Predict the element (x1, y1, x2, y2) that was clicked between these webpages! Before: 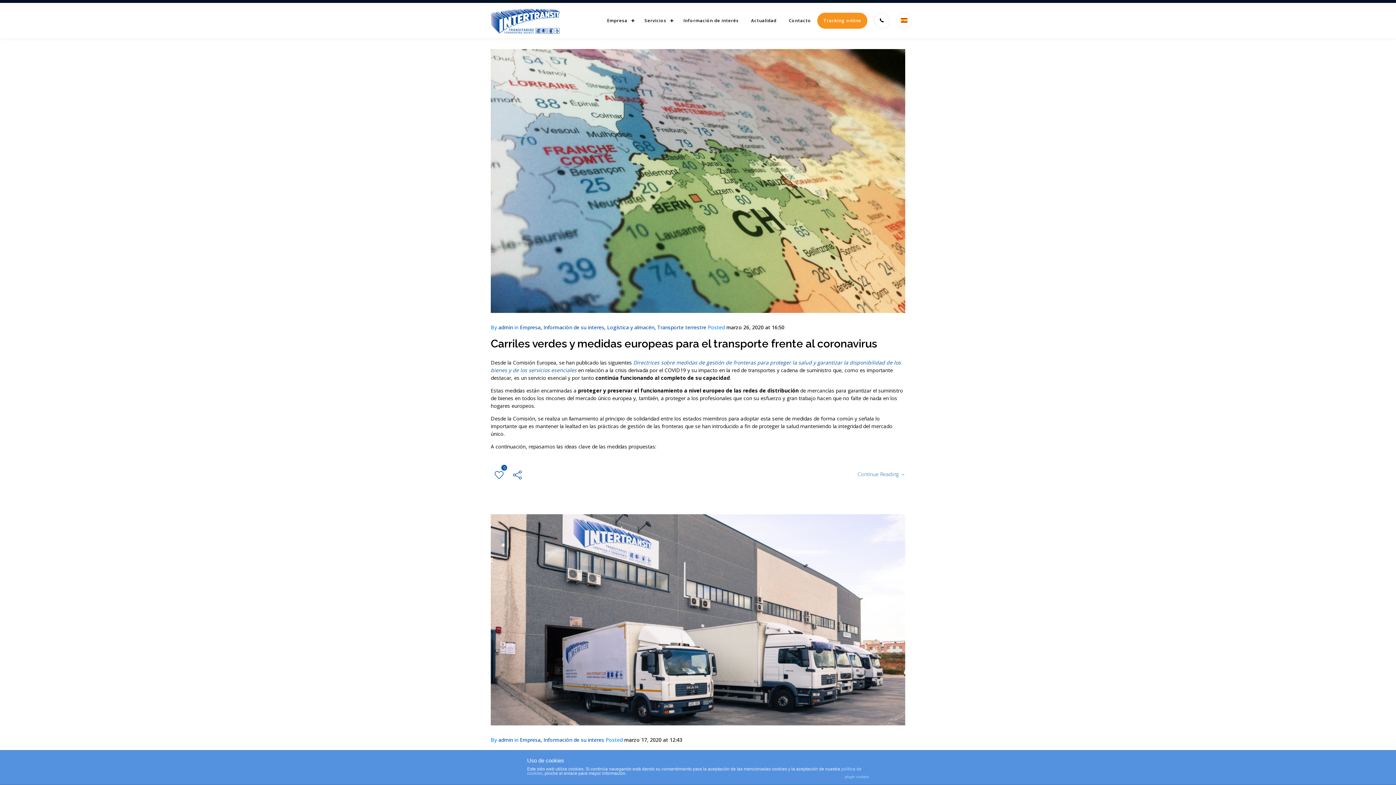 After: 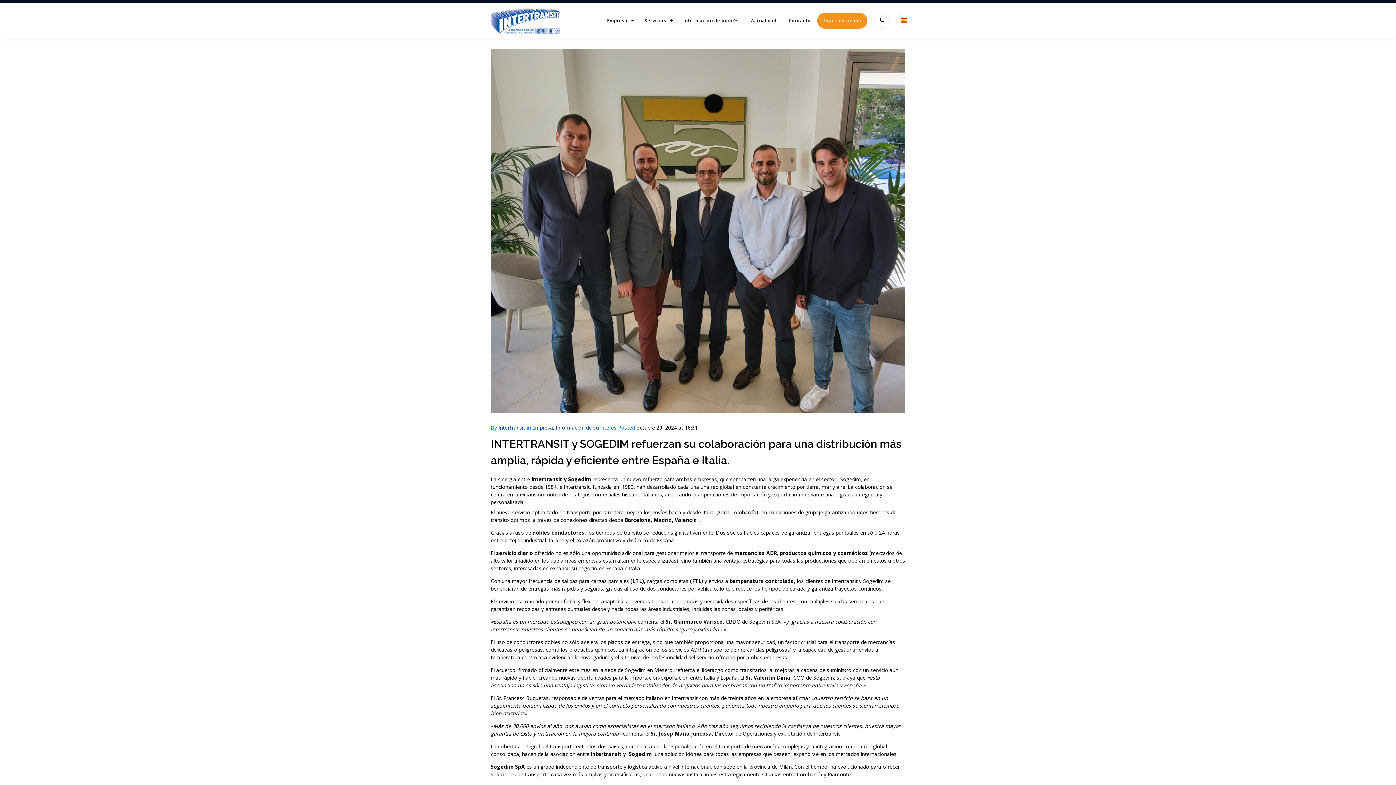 Action: bbox: (520, 736, 540, 743) label: Empresa